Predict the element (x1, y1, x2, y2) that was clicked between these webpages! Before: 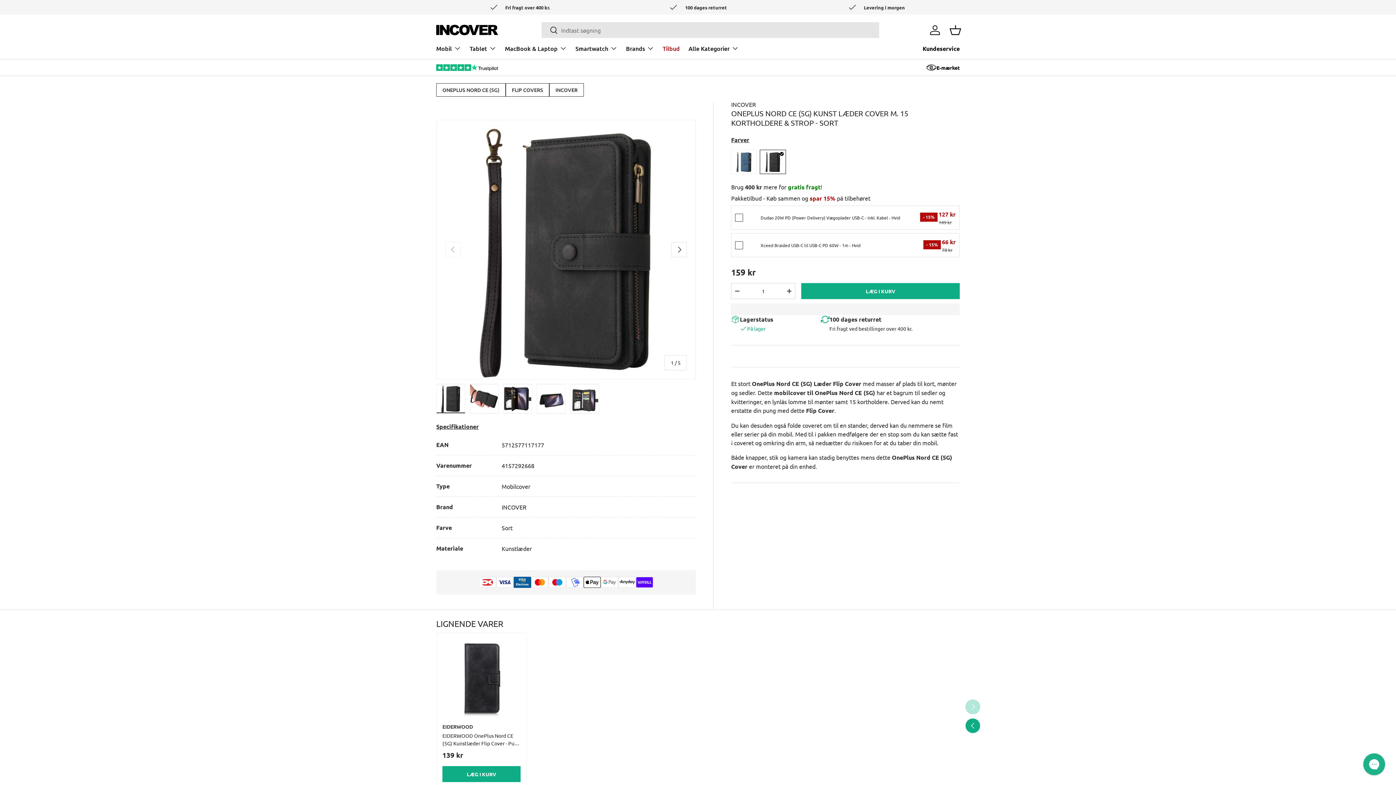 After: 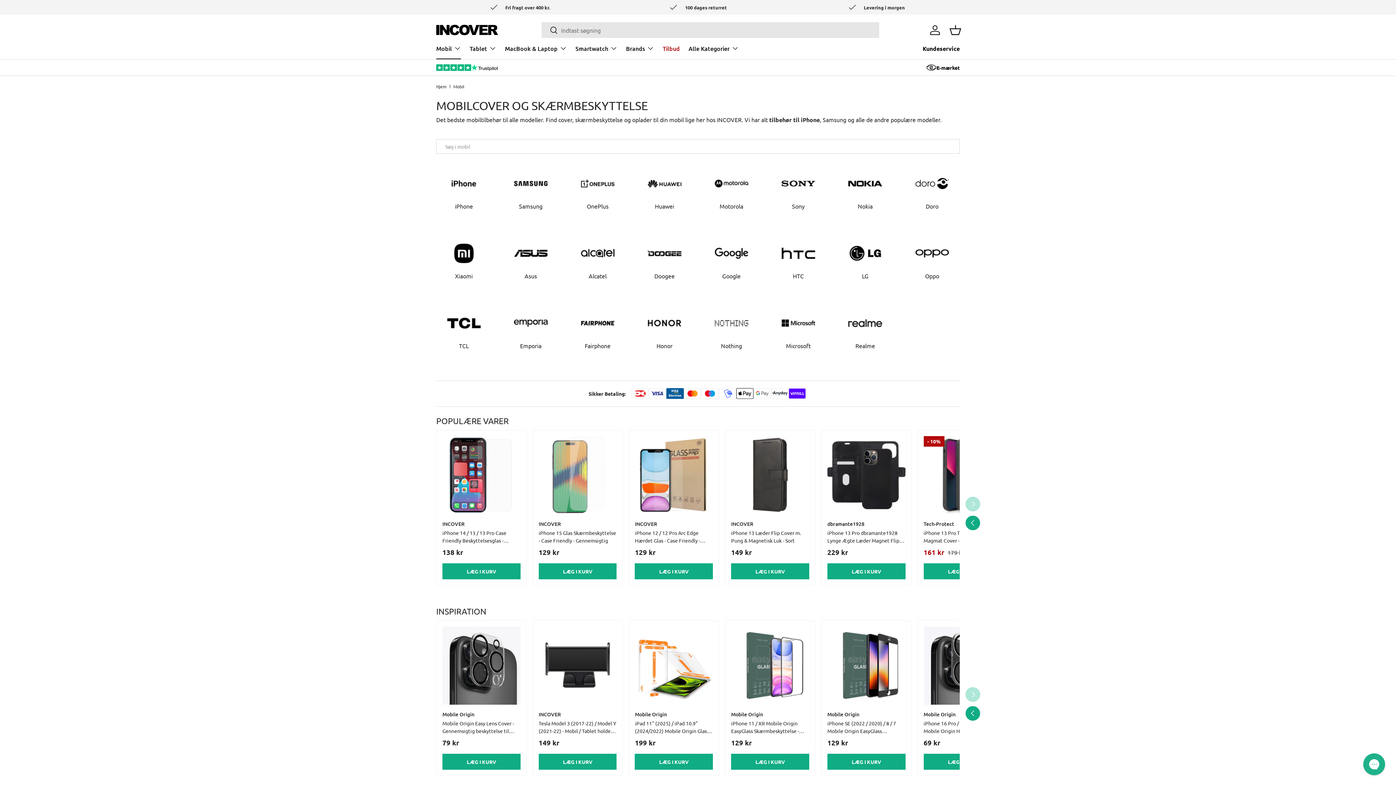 Action: label: Mobil bbox: (436, 41, 461, 59)